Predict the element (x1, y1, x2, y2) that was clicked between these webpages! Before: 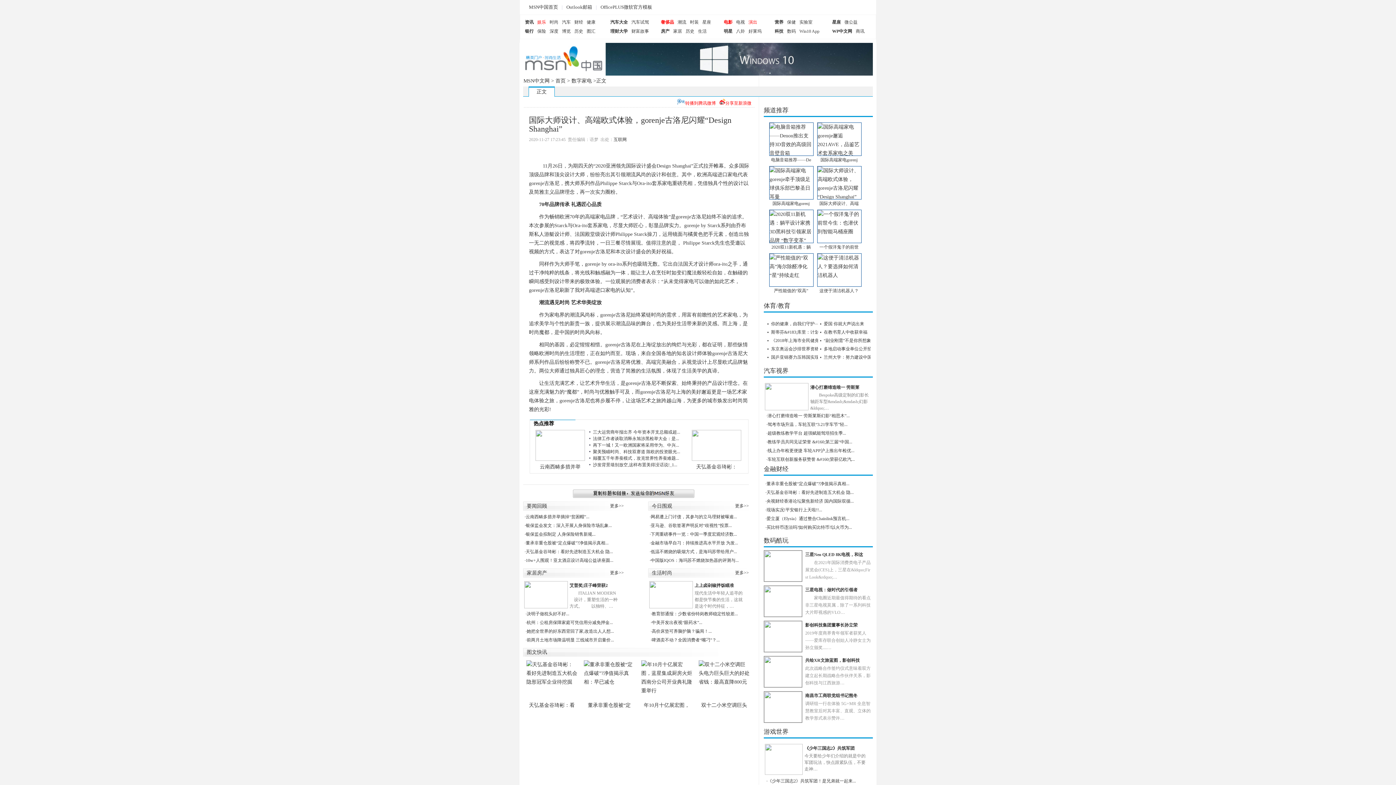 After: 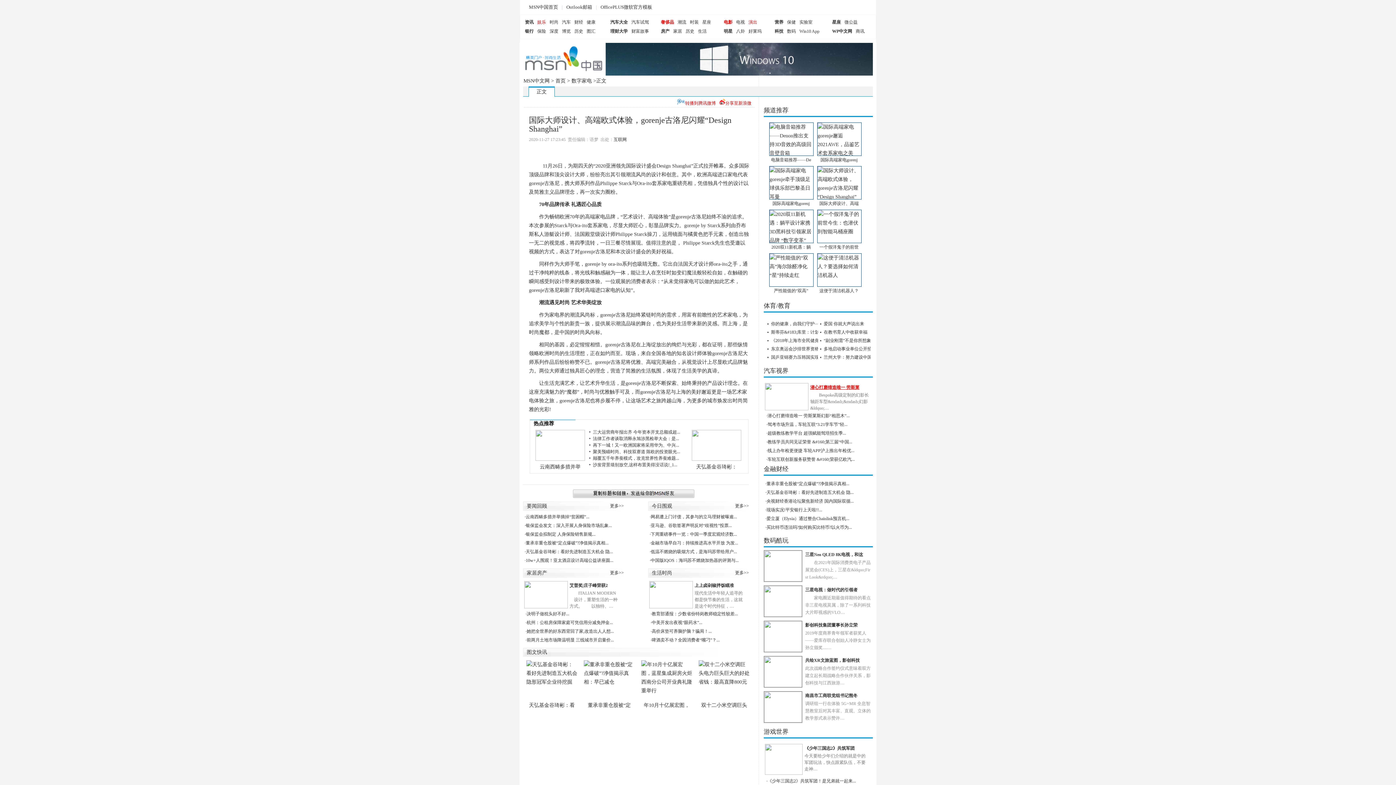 Action: bbox: (810, 385, 859, 390) label: 潜心打磨缔造唯一 劳斯莱